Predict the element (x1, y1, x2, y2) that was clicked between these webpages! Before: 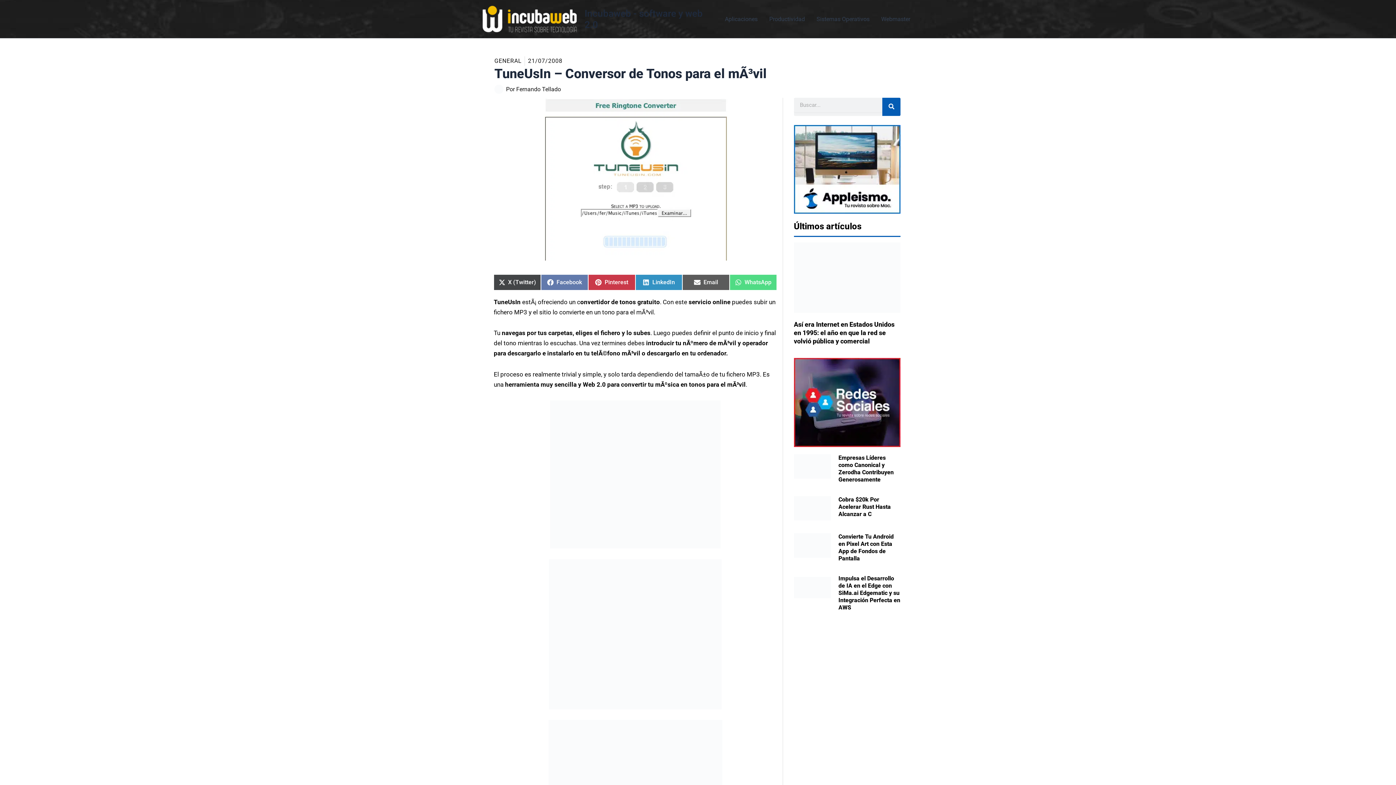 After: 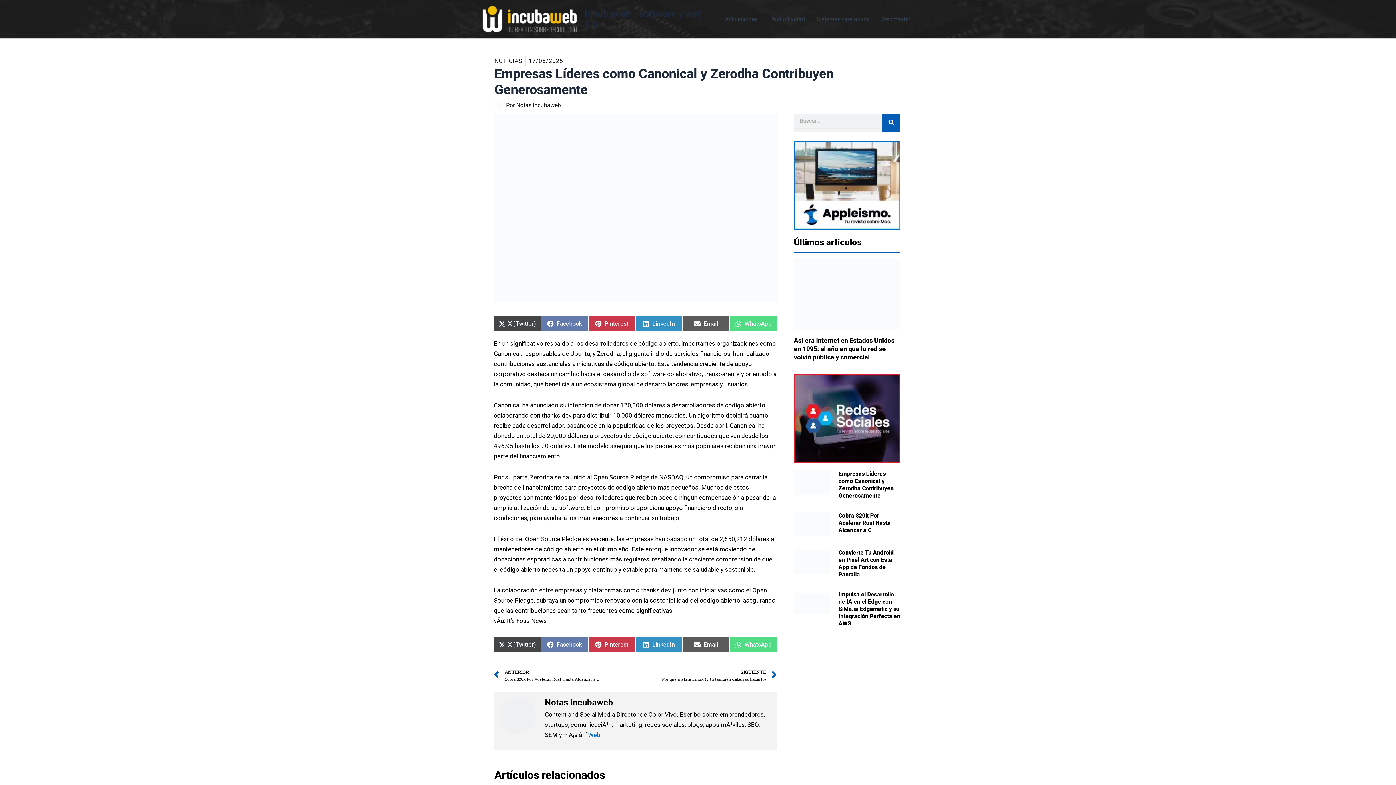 Action: bbox: (838, 454, 893, 483) label: Empresas Líderes como Canonical y Zerodha Contribuyen Generosamente